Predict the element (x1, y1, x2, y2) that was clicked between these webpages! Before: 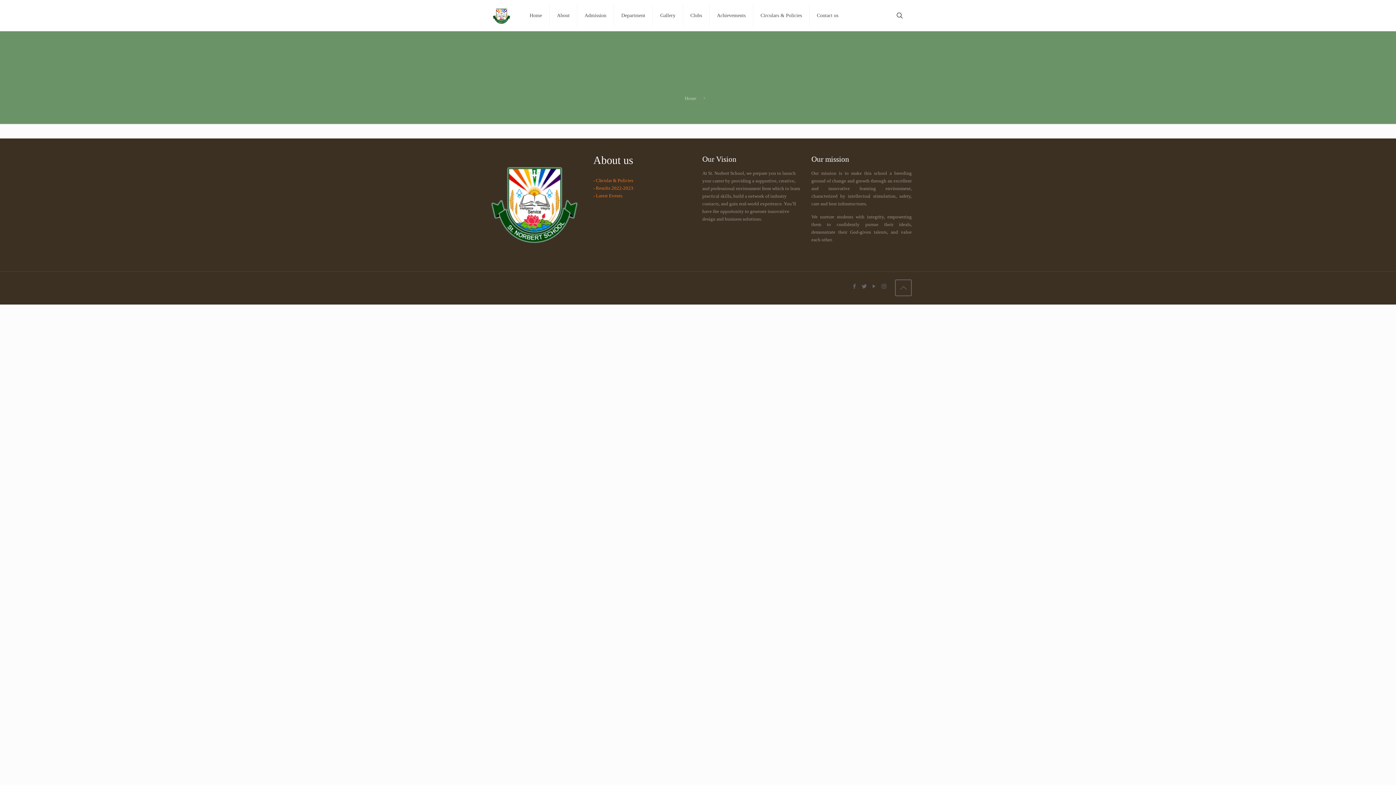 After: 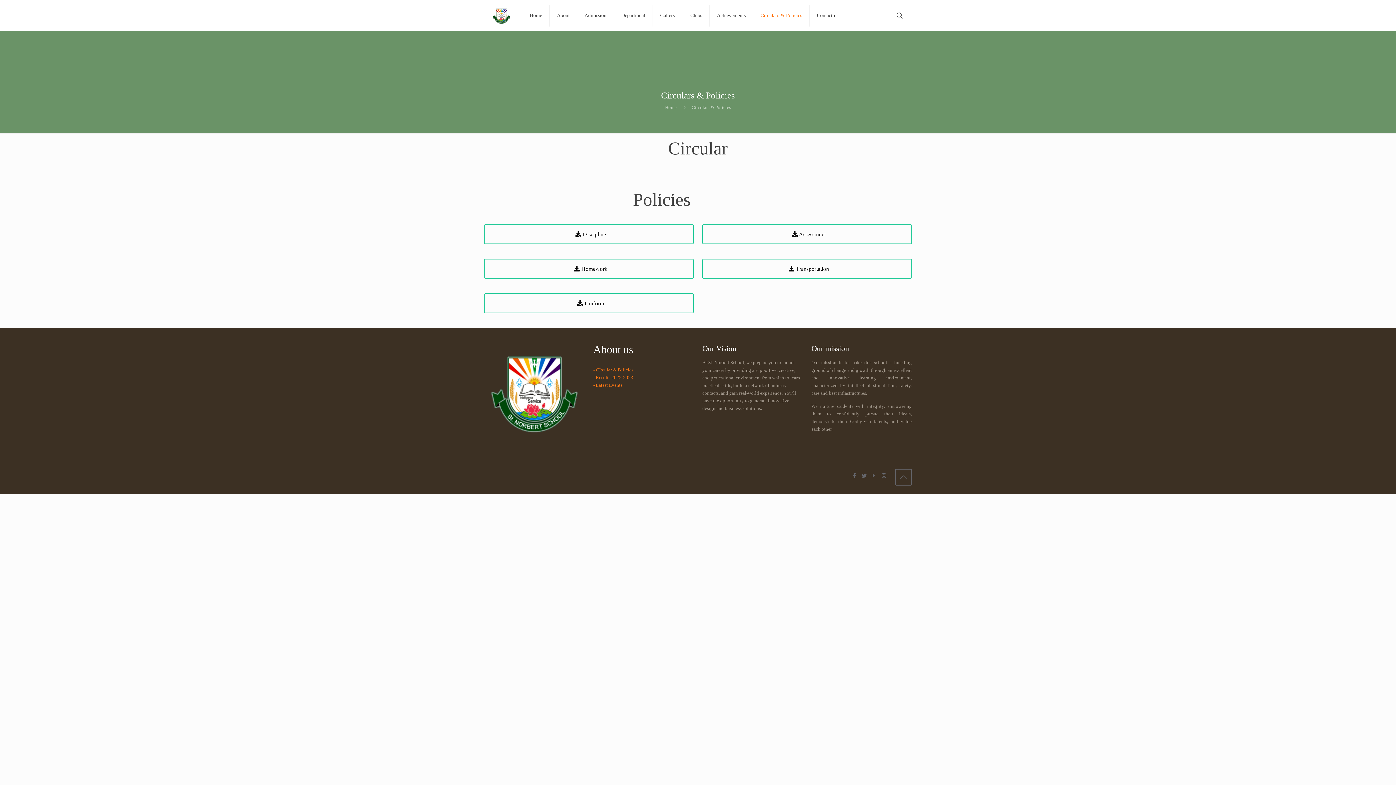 Action: bbox: (593, 177, 633, 183) label: - CIrcular & Policies